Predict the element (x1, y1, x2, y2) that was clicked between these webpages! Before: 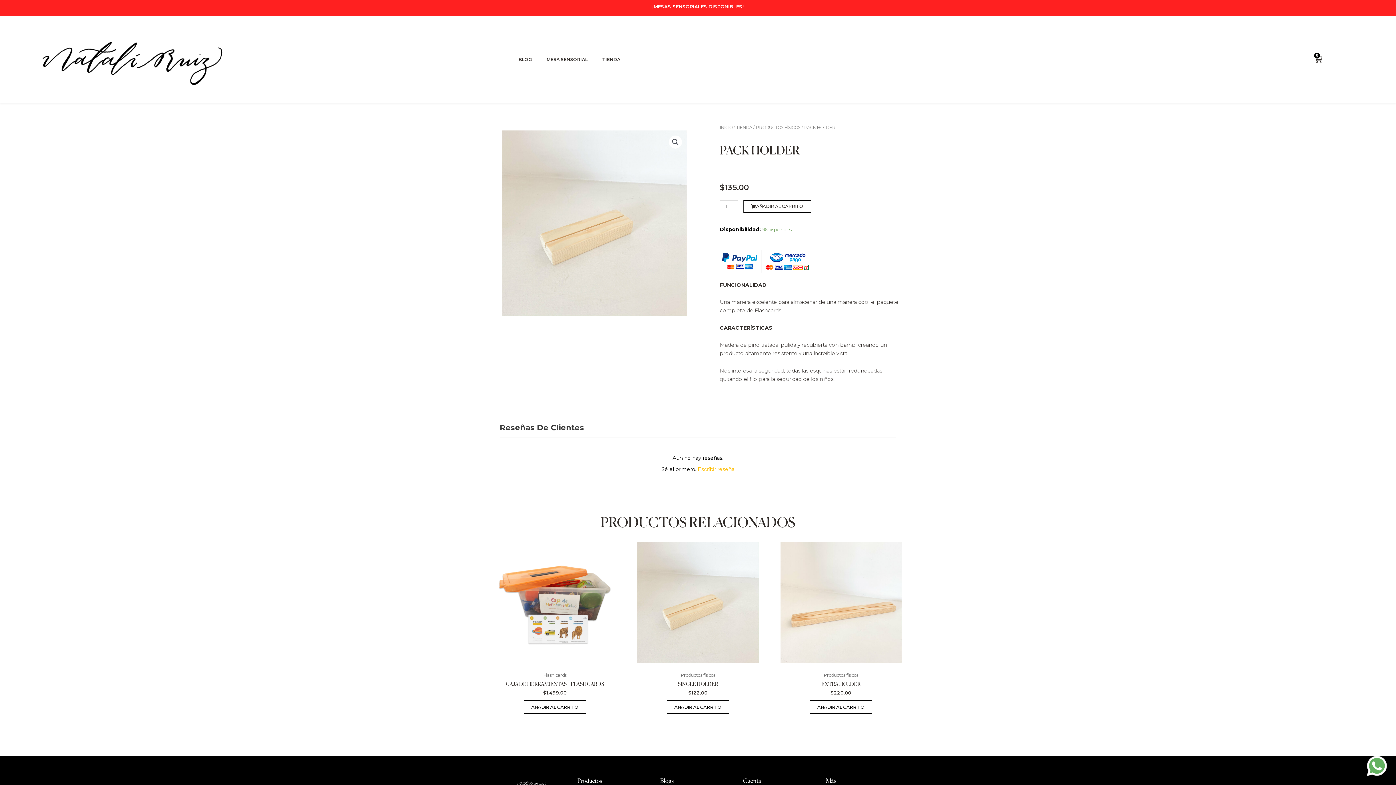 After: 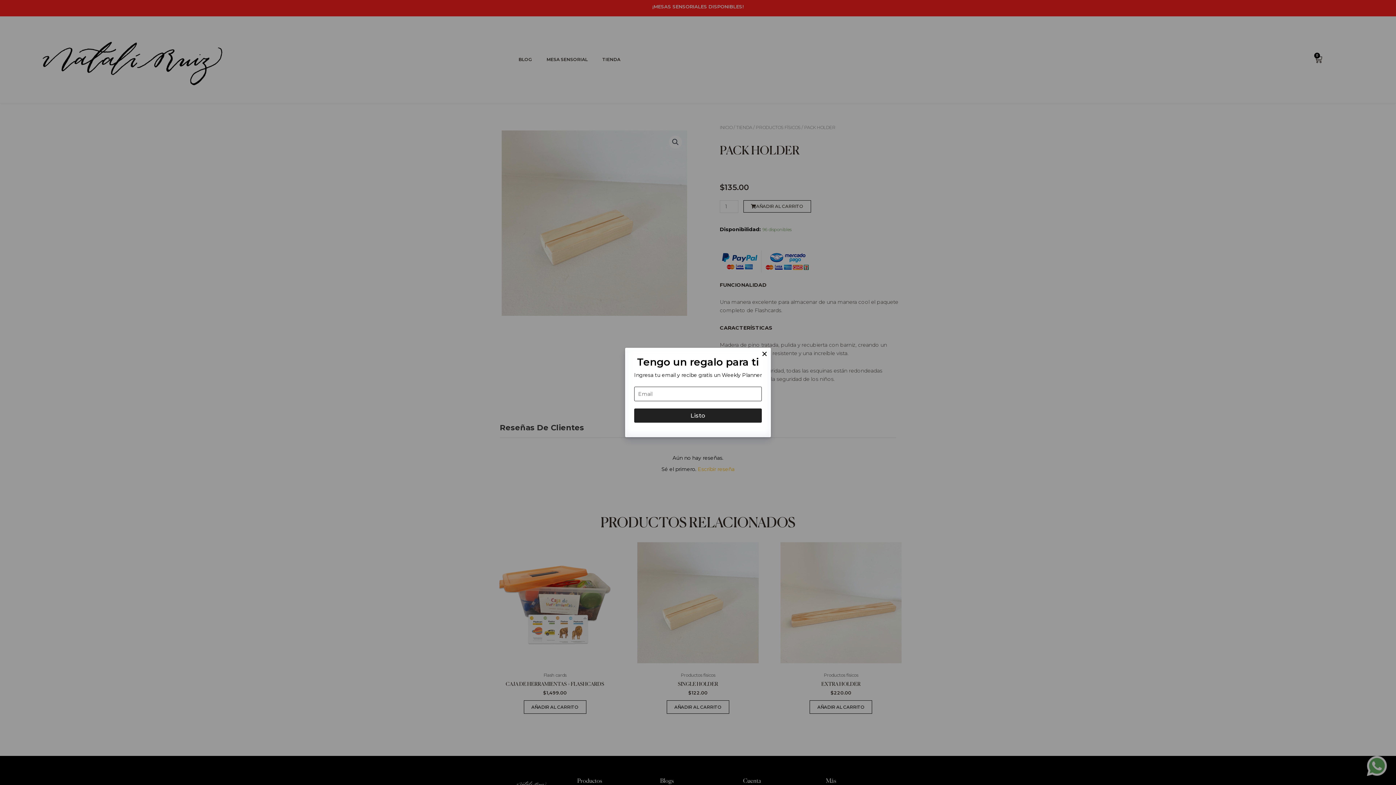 Action: label: Añadir al carrito: “Single holder” bbox: (666, 700, 729, 714)